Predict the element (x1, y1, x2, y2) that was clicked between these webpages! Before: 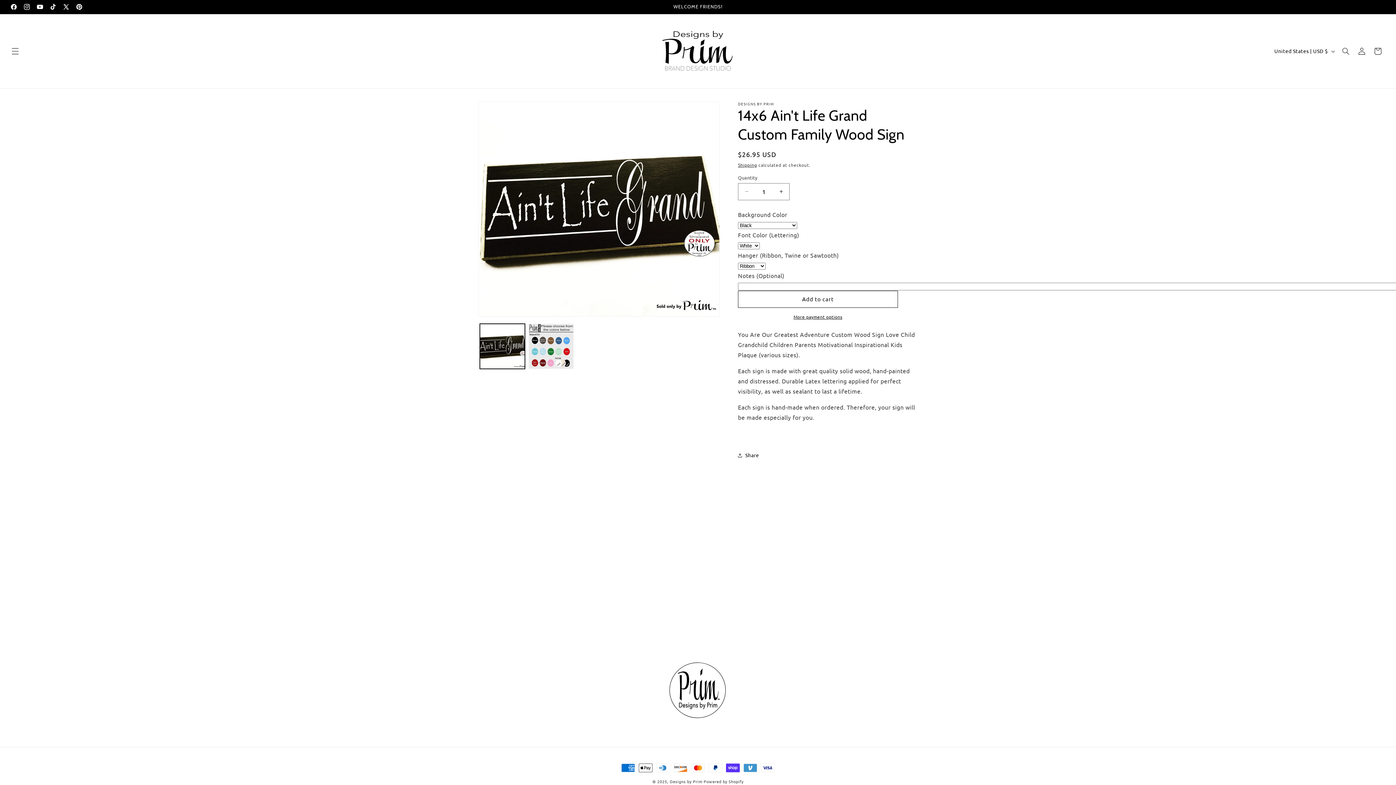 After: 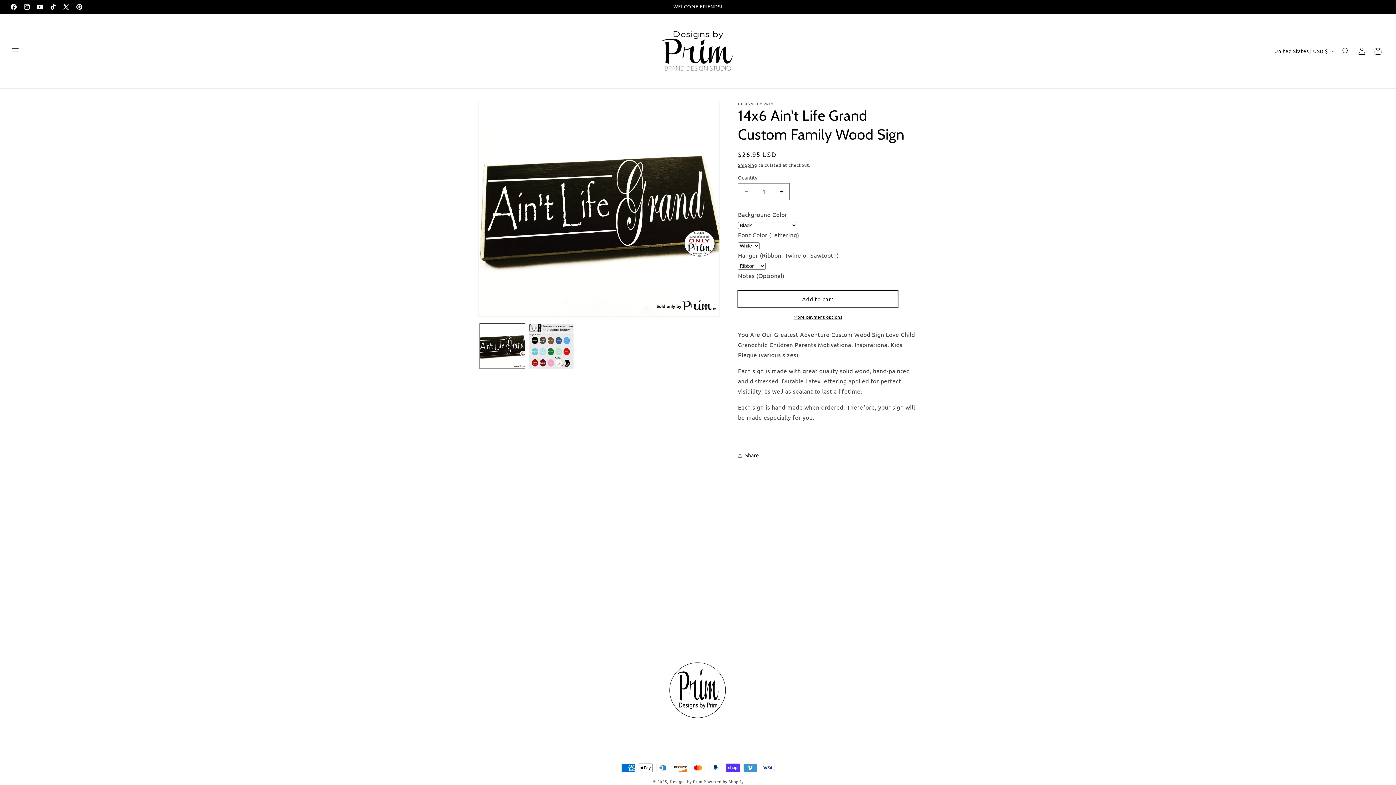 Action: label: Add to cart bbox: (738, 290, 898, 307)